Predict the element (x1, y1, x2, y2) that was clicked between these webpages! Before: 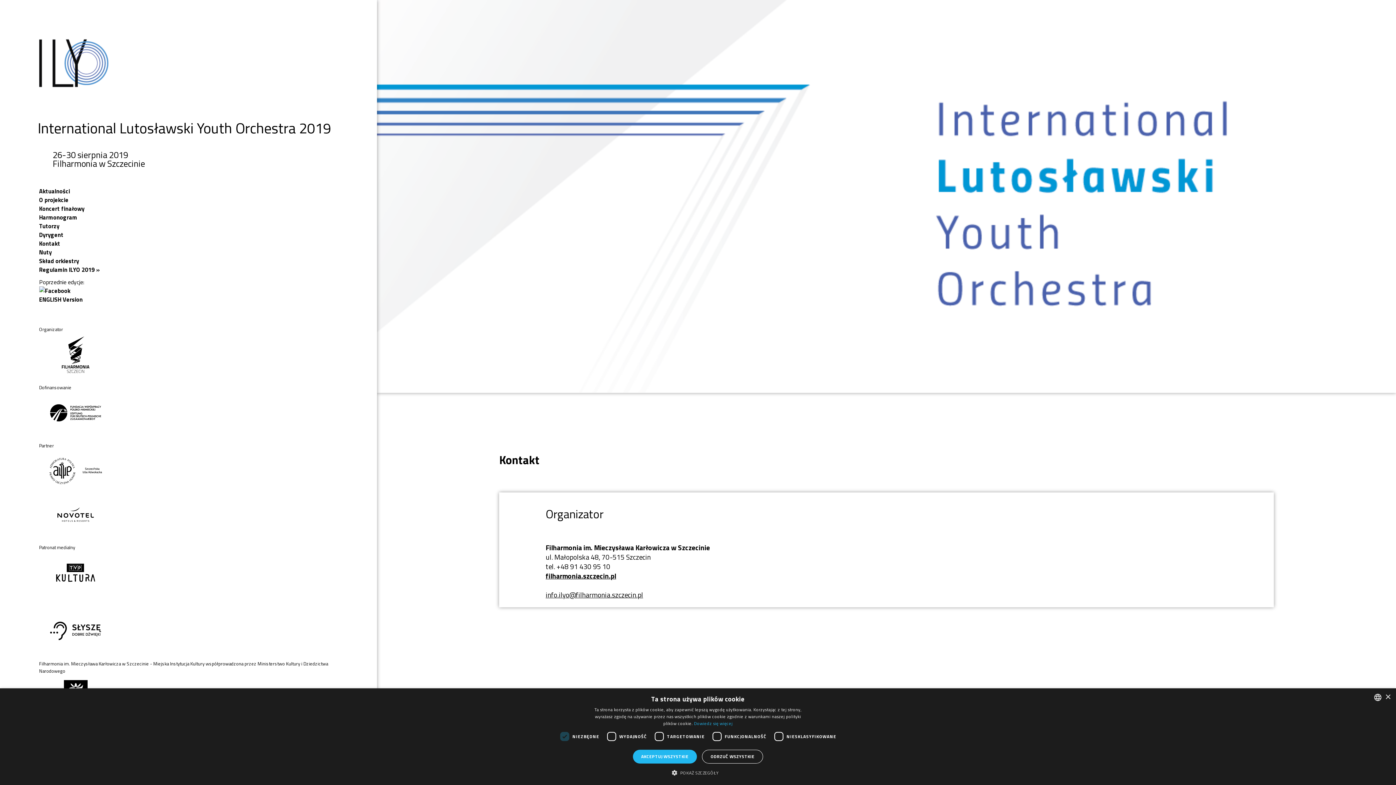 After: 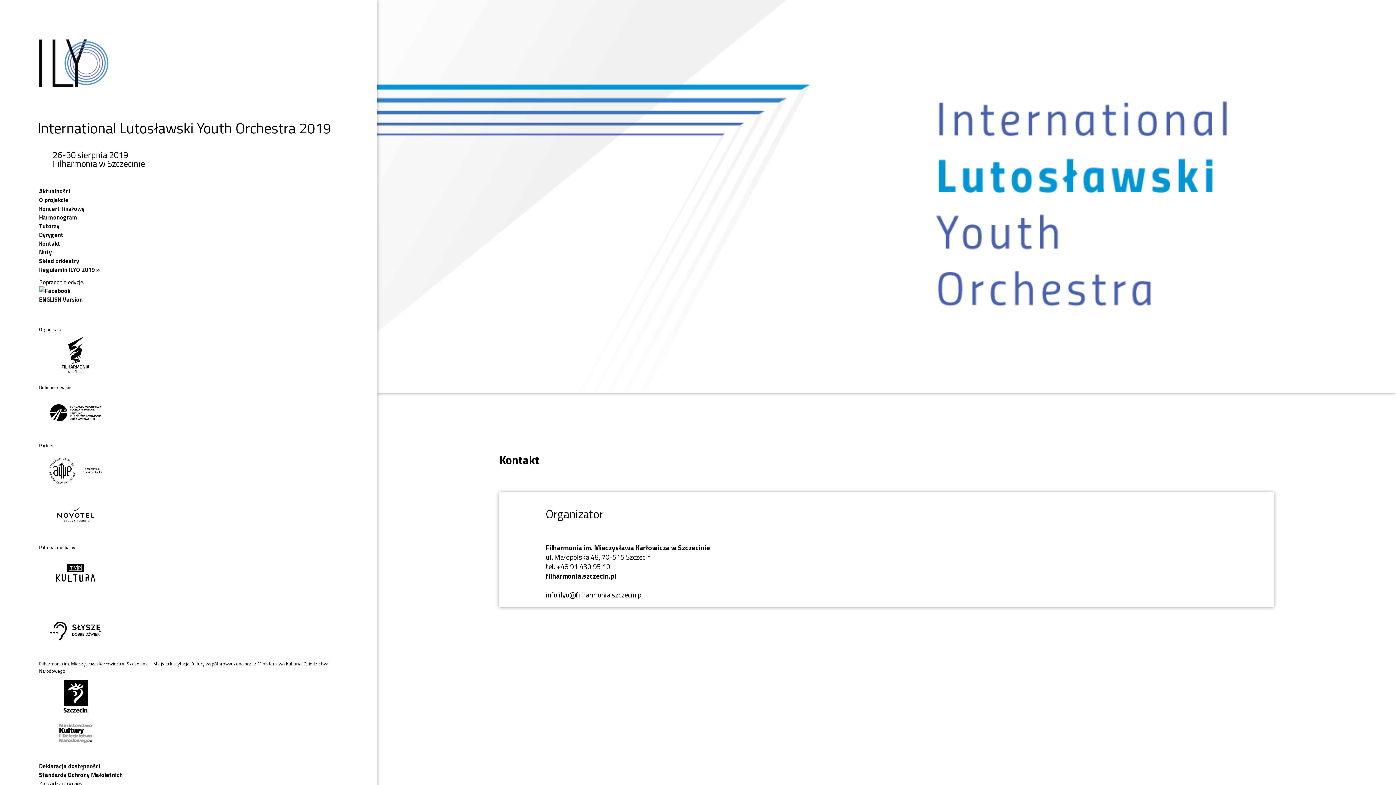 Action: bbox: (1385, 694, 1390, 700) label: Close